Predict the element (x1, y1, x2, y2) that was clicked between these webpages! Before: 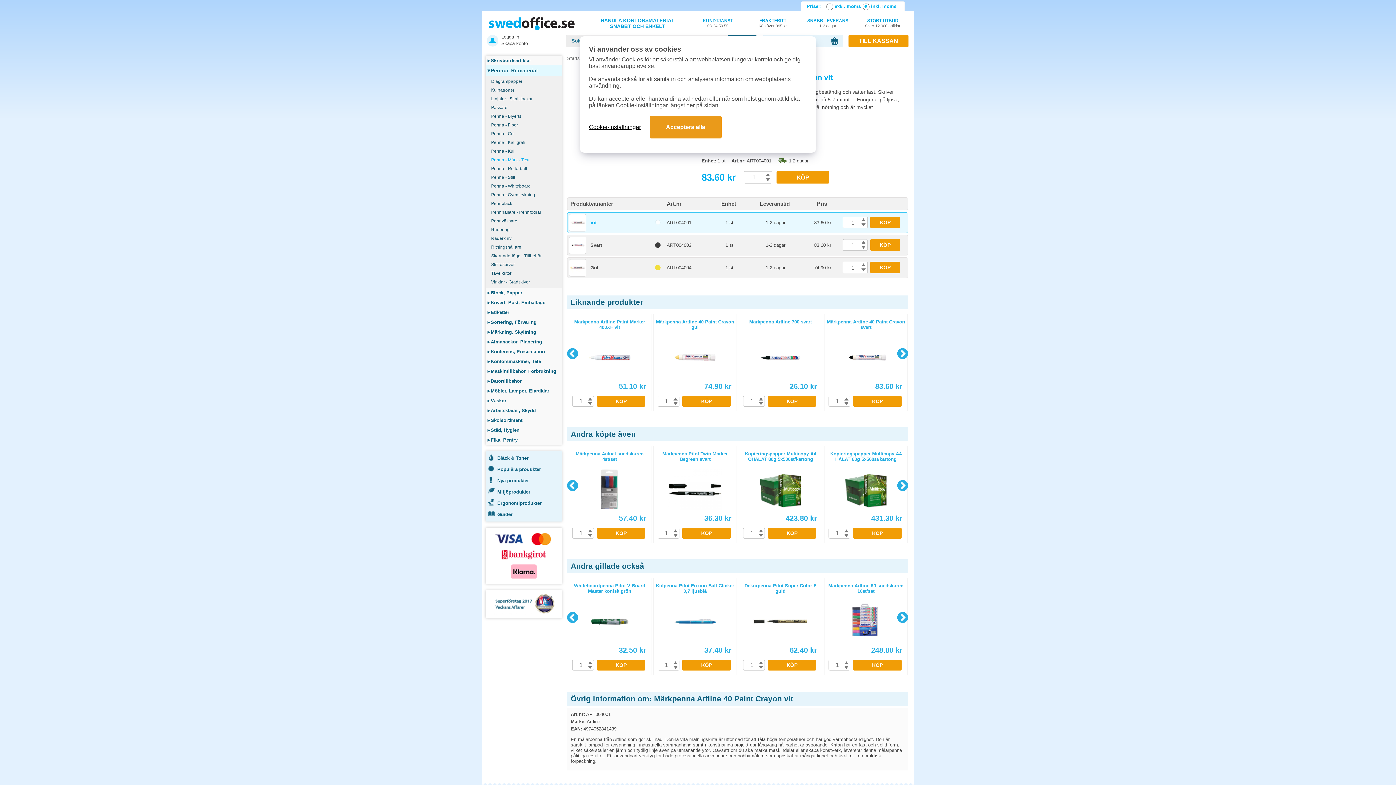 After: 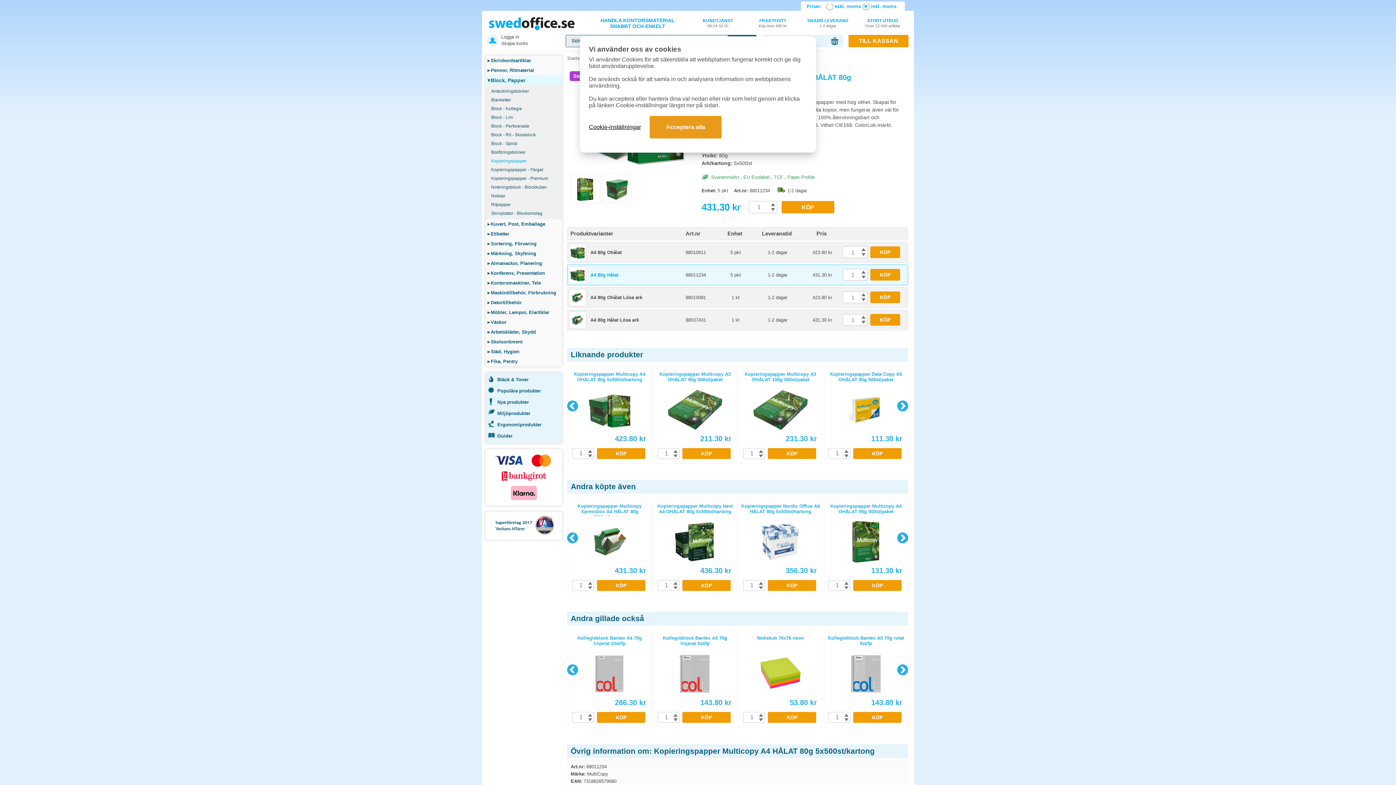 Action: bbox: (824, 448, 907, 464) label: Kopieringspapper Multicopy A4 HÅLAT 80g 5x500st/kartong